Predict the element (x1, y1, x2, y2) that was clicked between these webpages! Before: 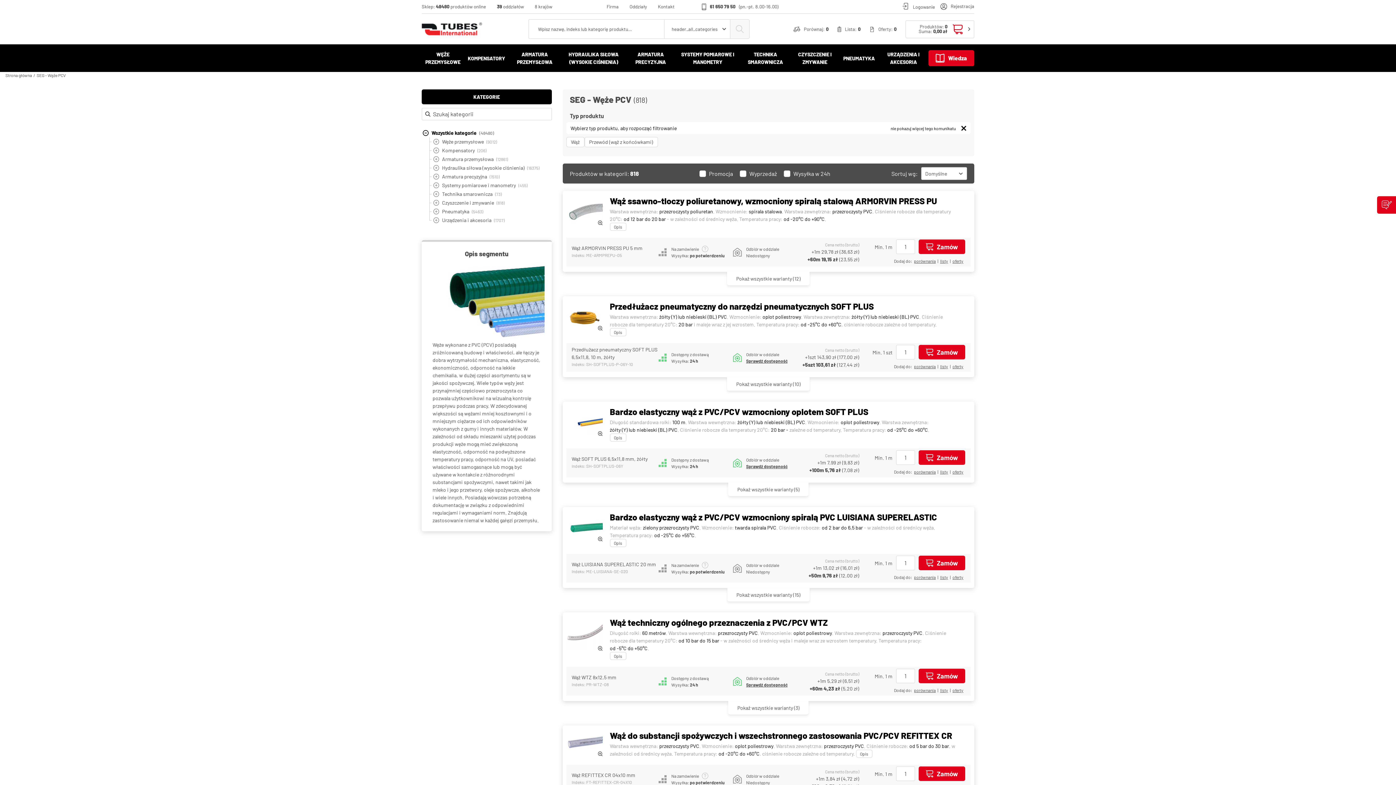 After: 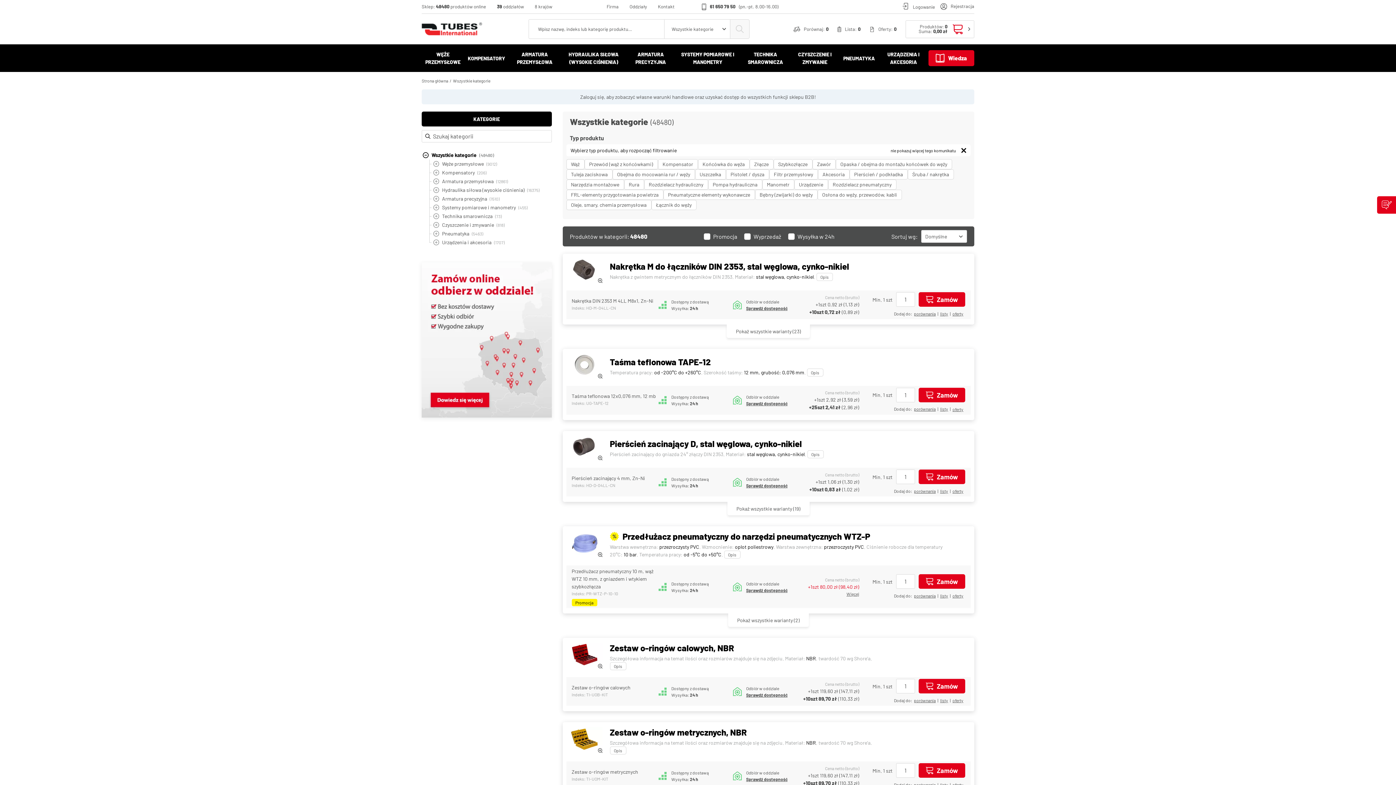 Action: bbox: (431, 128, 494, 137) label: Wszystkie kategorie (48480)